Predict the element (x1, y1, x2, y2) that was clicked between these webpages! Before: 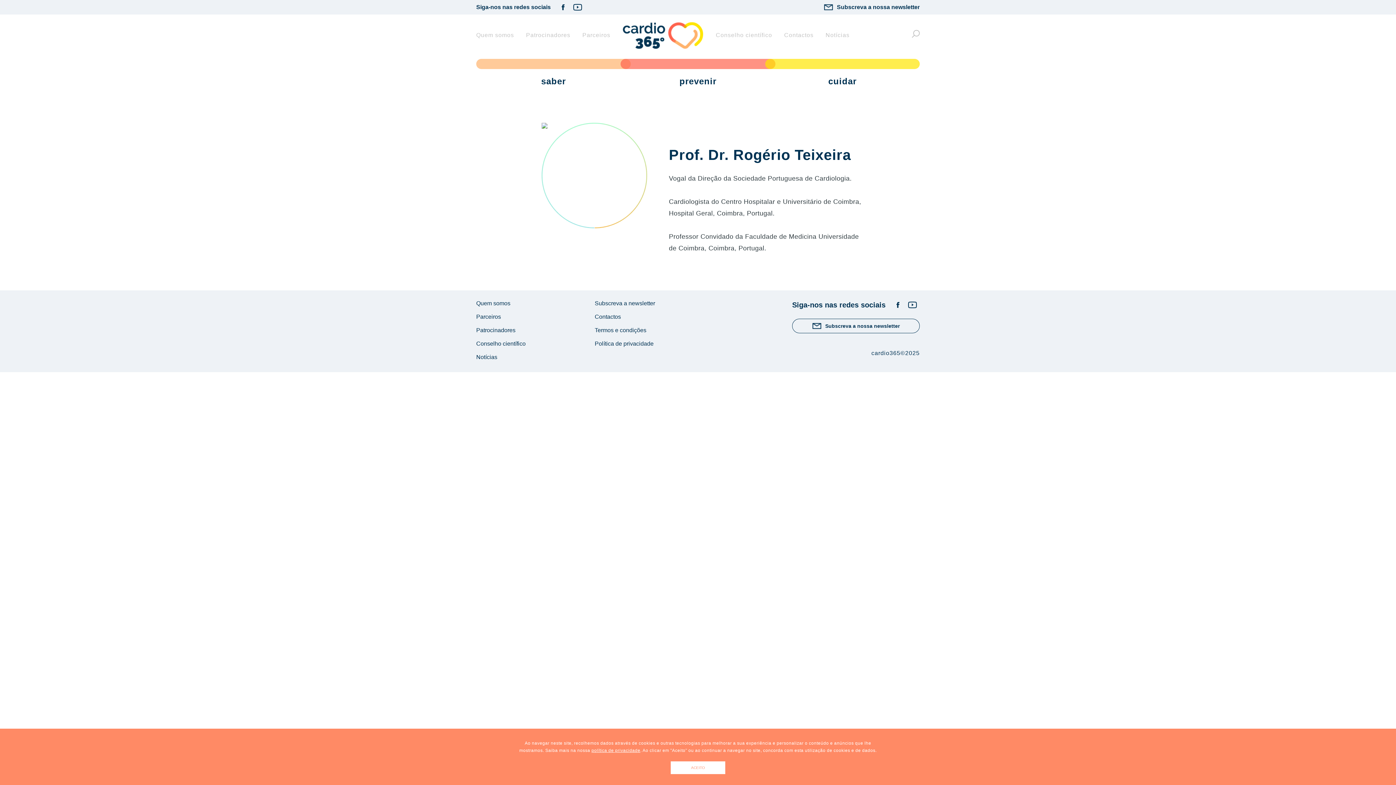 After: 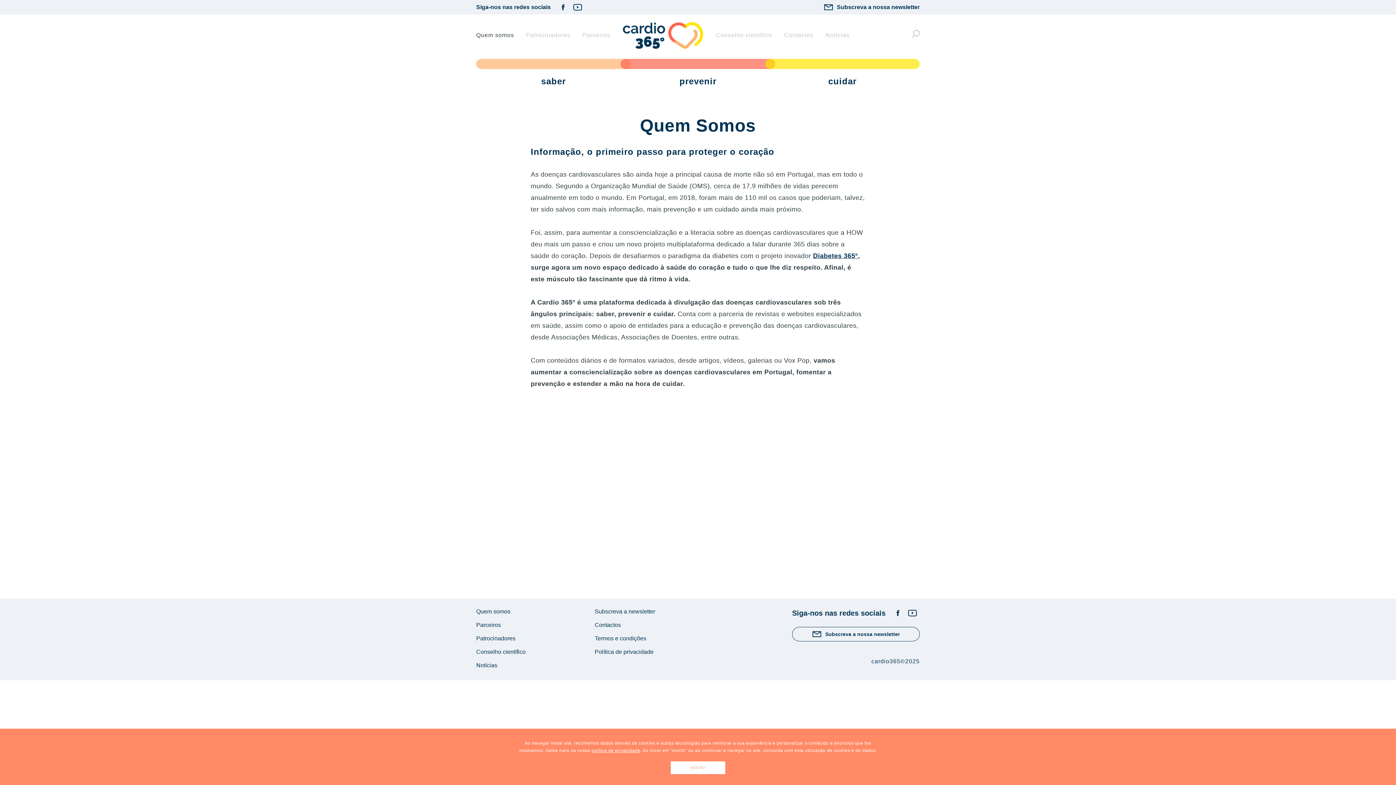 Action: bbox: (476, 300, 510, 306) label: Quem somos